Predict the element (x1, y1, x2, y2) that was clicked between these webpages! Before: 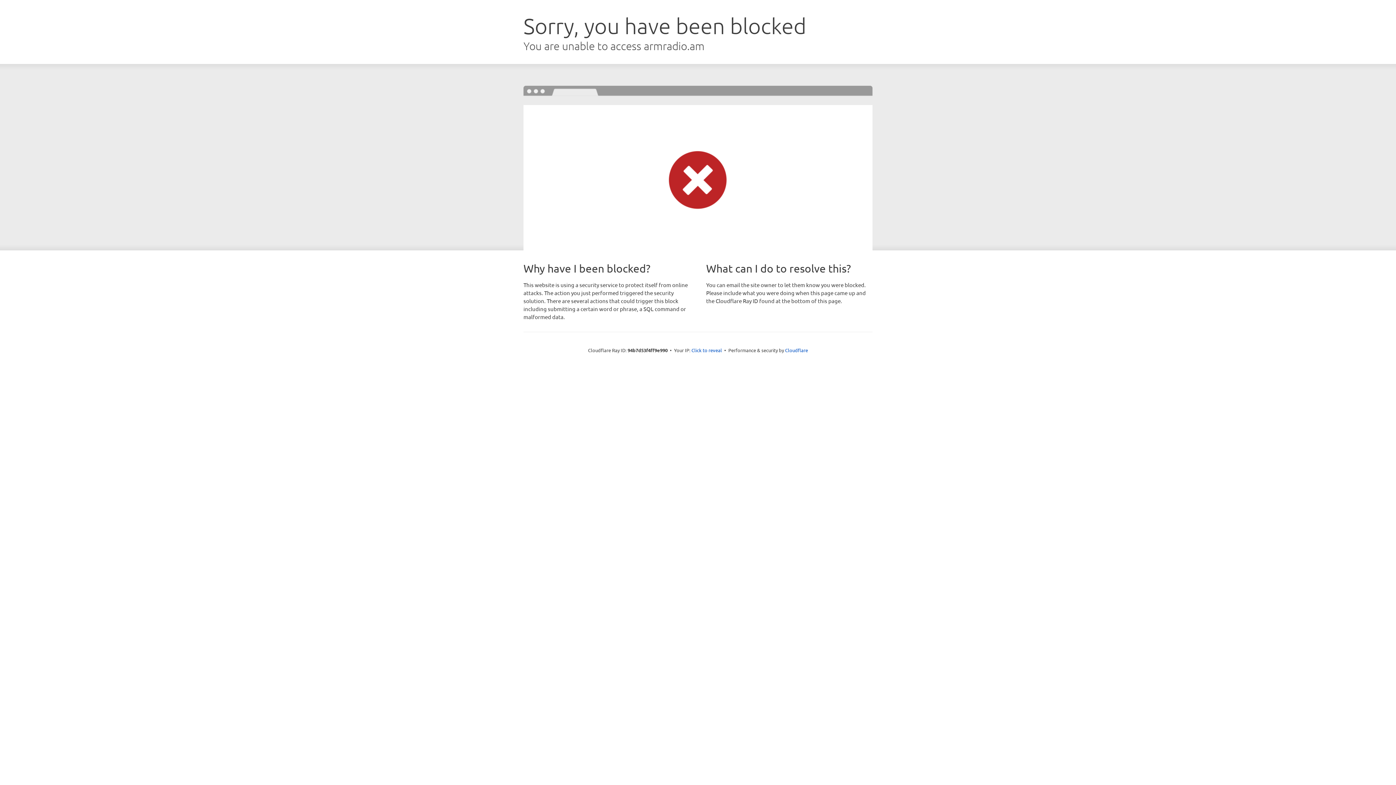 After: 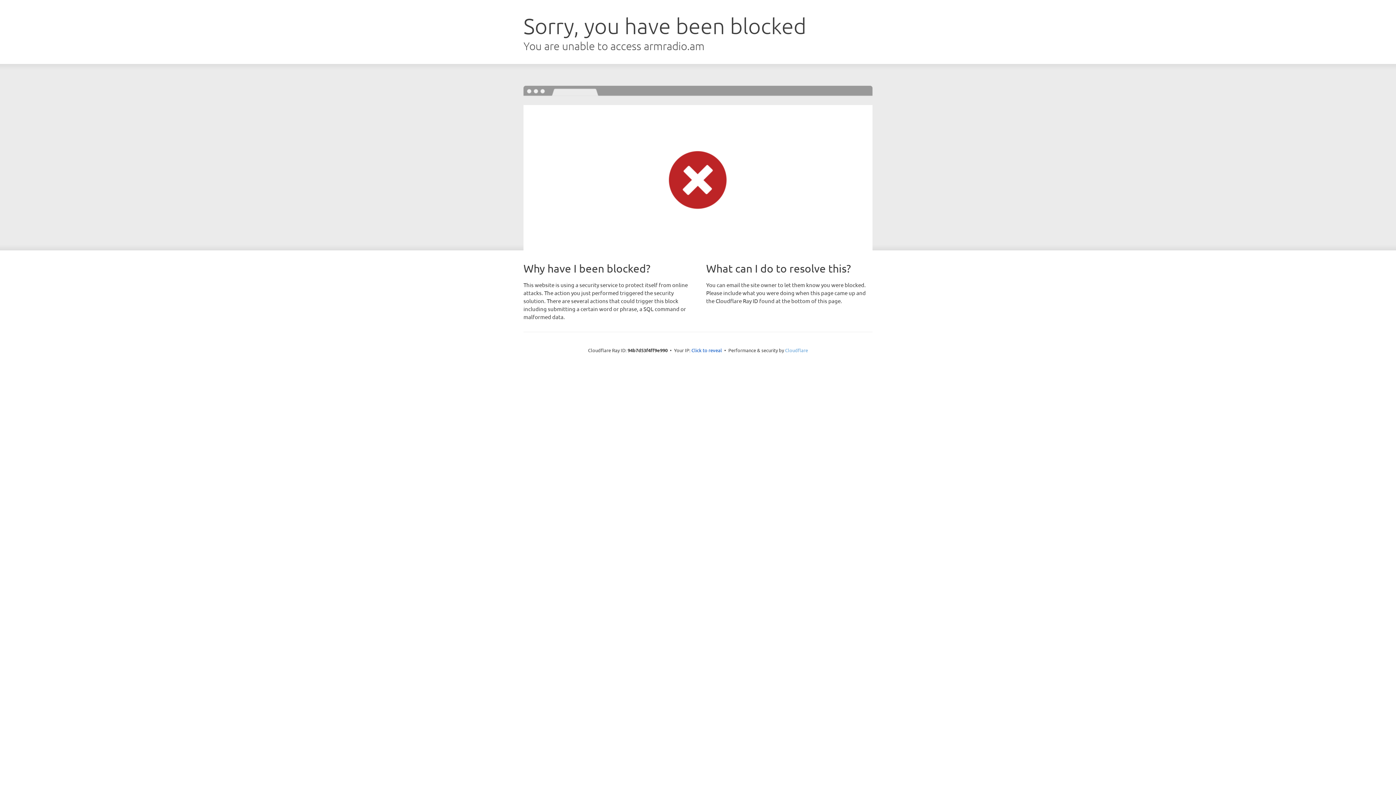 Action: bbox: (785, 347, 808, 353) label: Cloudflare